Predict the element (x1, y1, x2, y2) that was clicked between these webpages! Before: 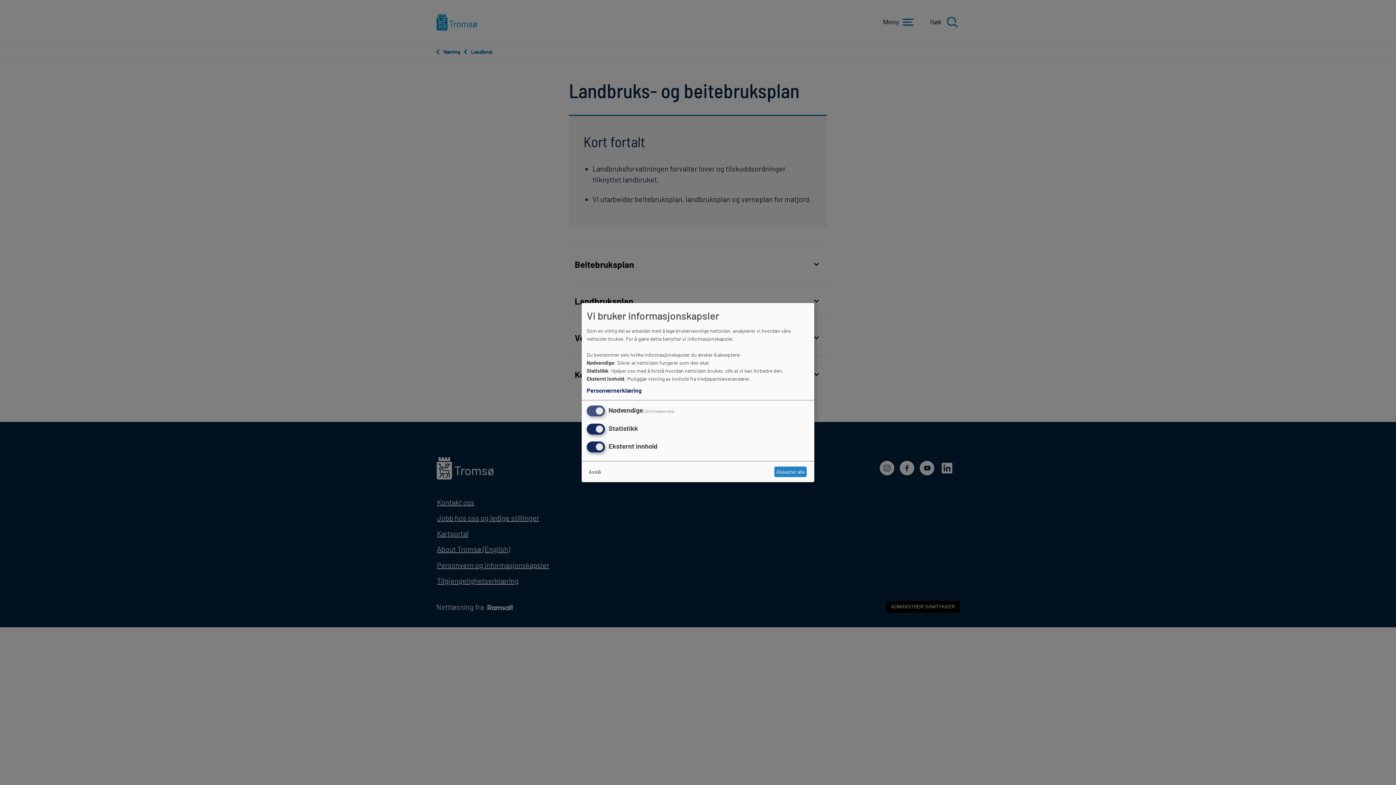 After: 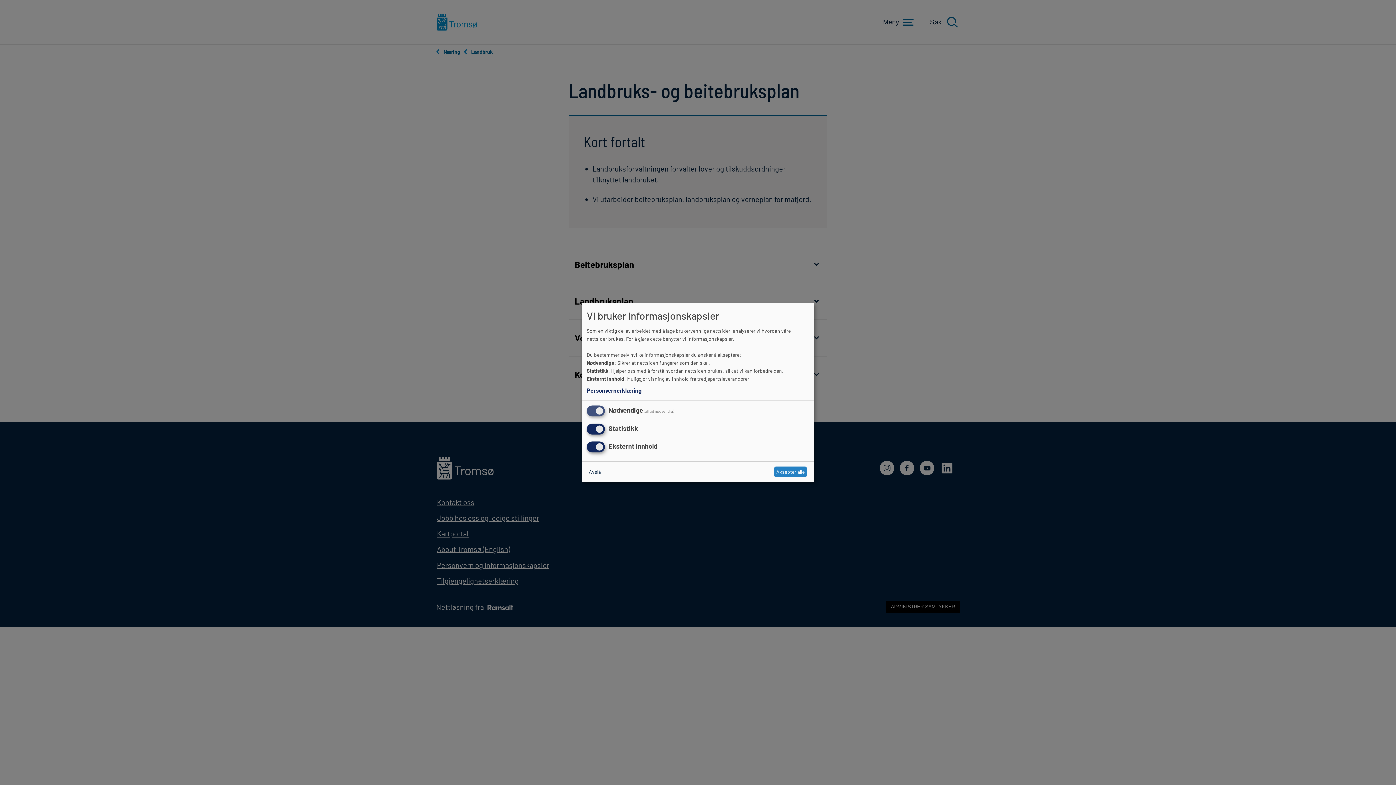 Action: bbox: (586, 386, 805, 395) label: Personvernerklæring